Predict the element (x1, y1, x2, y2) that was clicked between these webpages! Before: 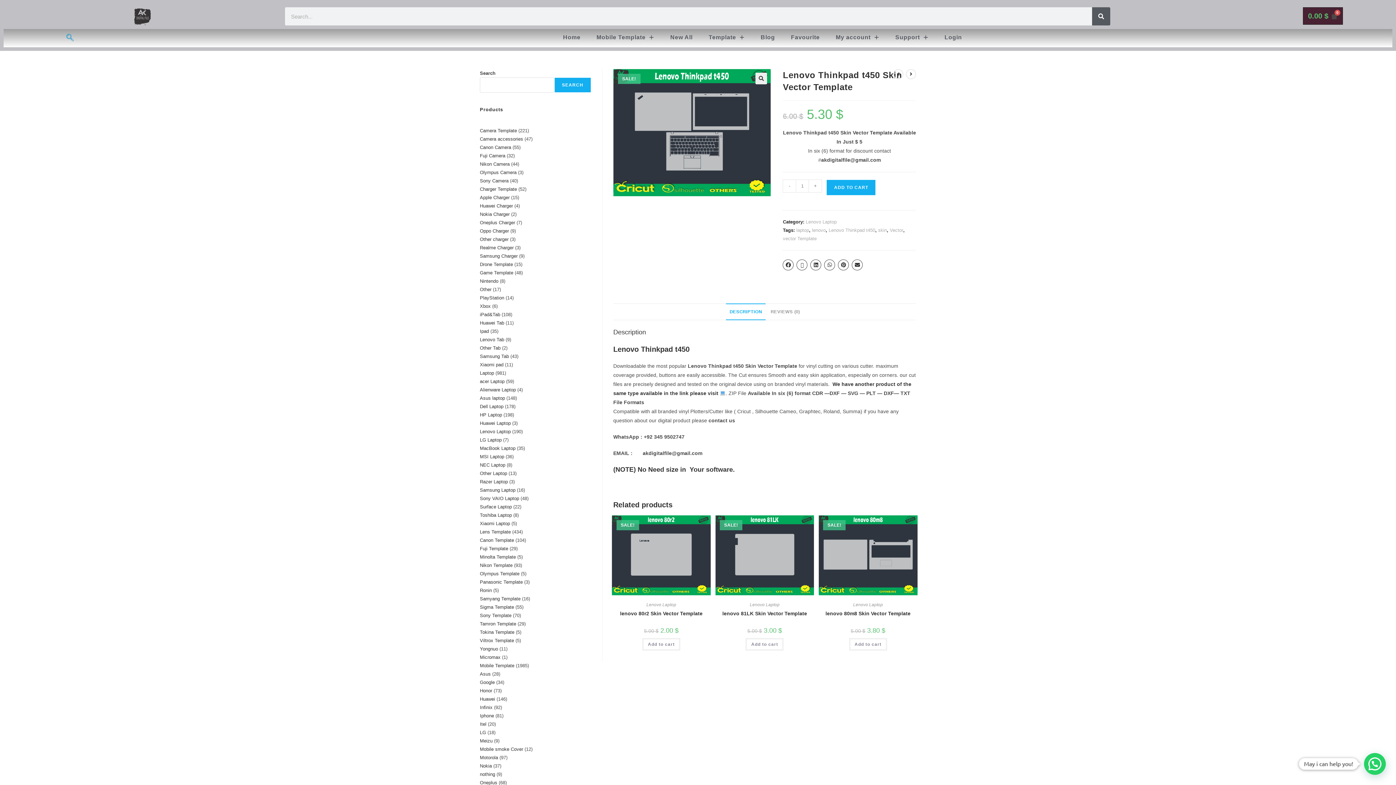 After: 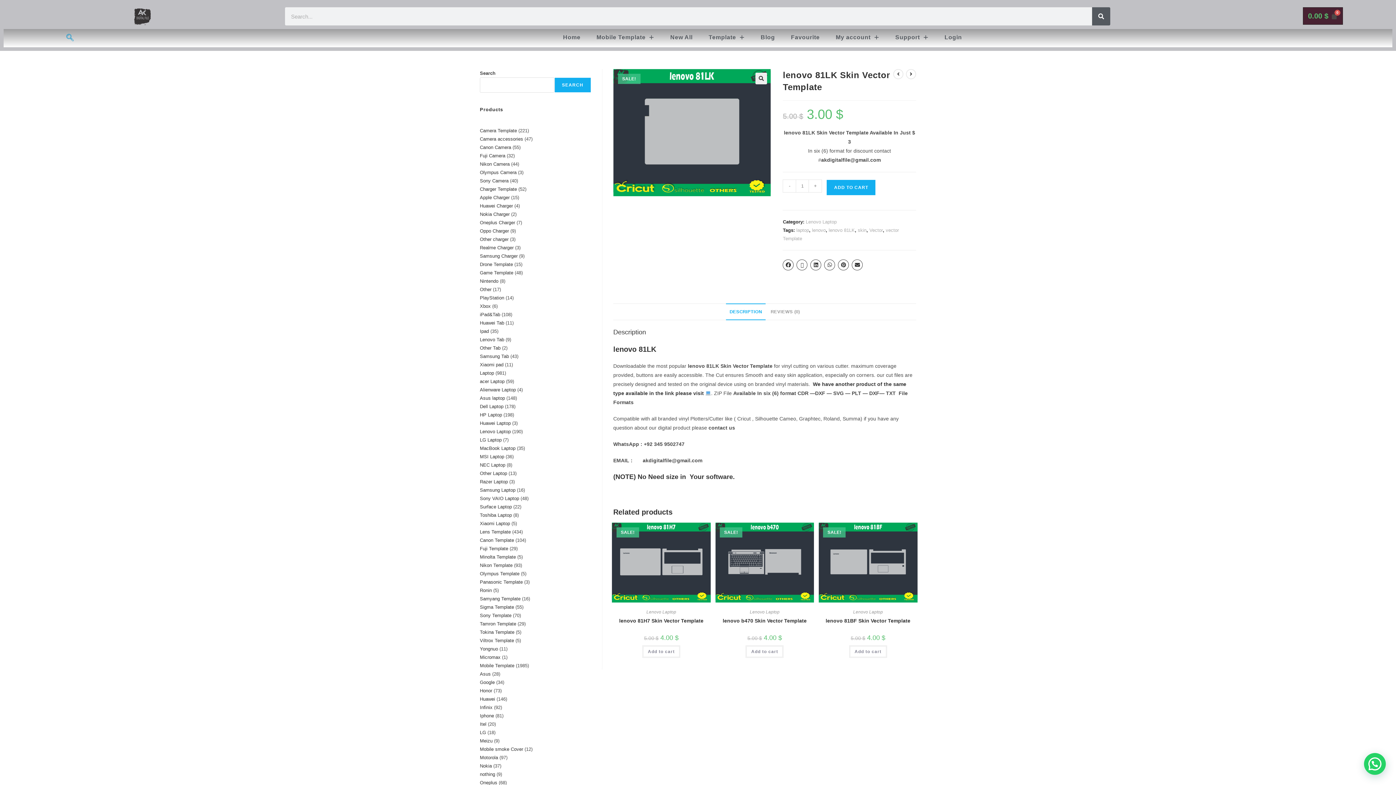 Action: bbox: (722, 666, 807, 674) label: lenovo 81LK Skin Vector Template